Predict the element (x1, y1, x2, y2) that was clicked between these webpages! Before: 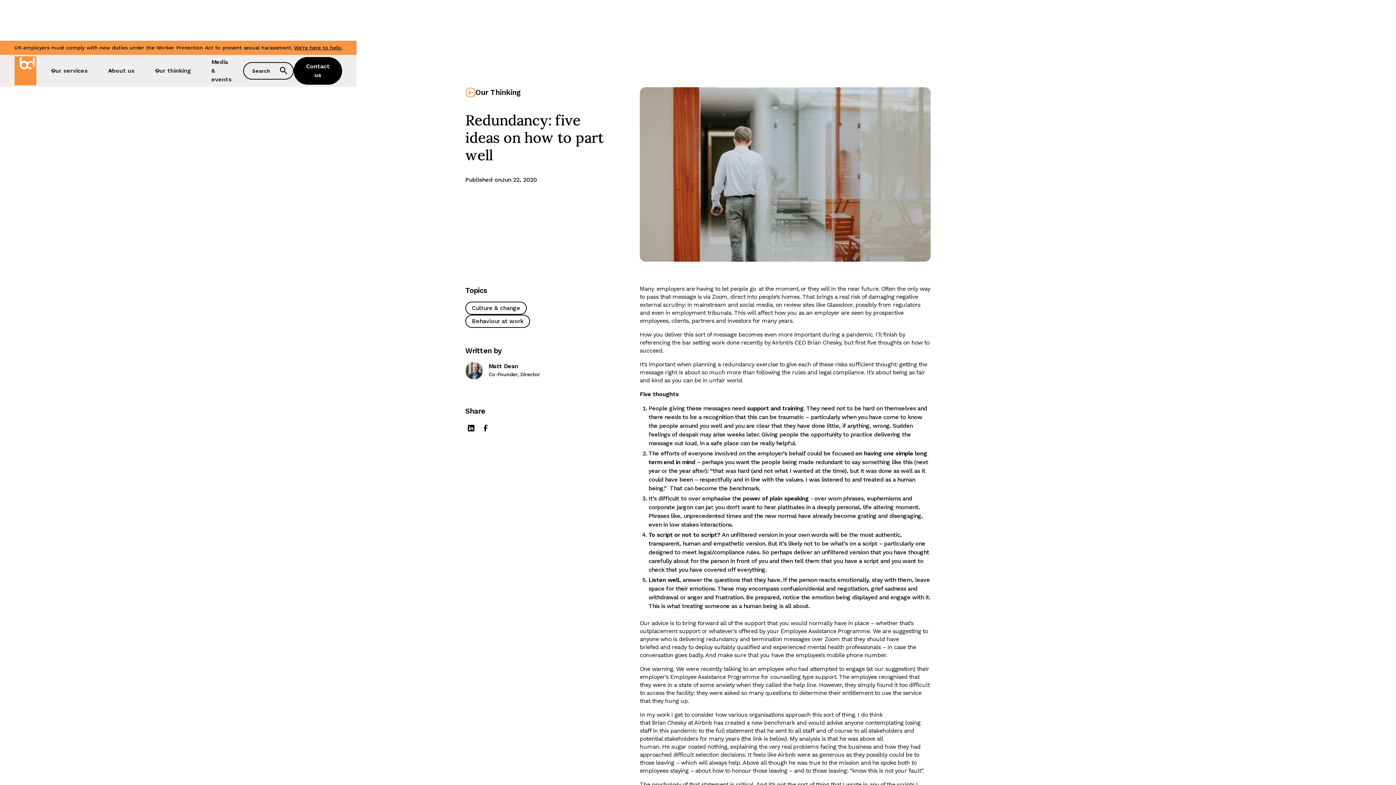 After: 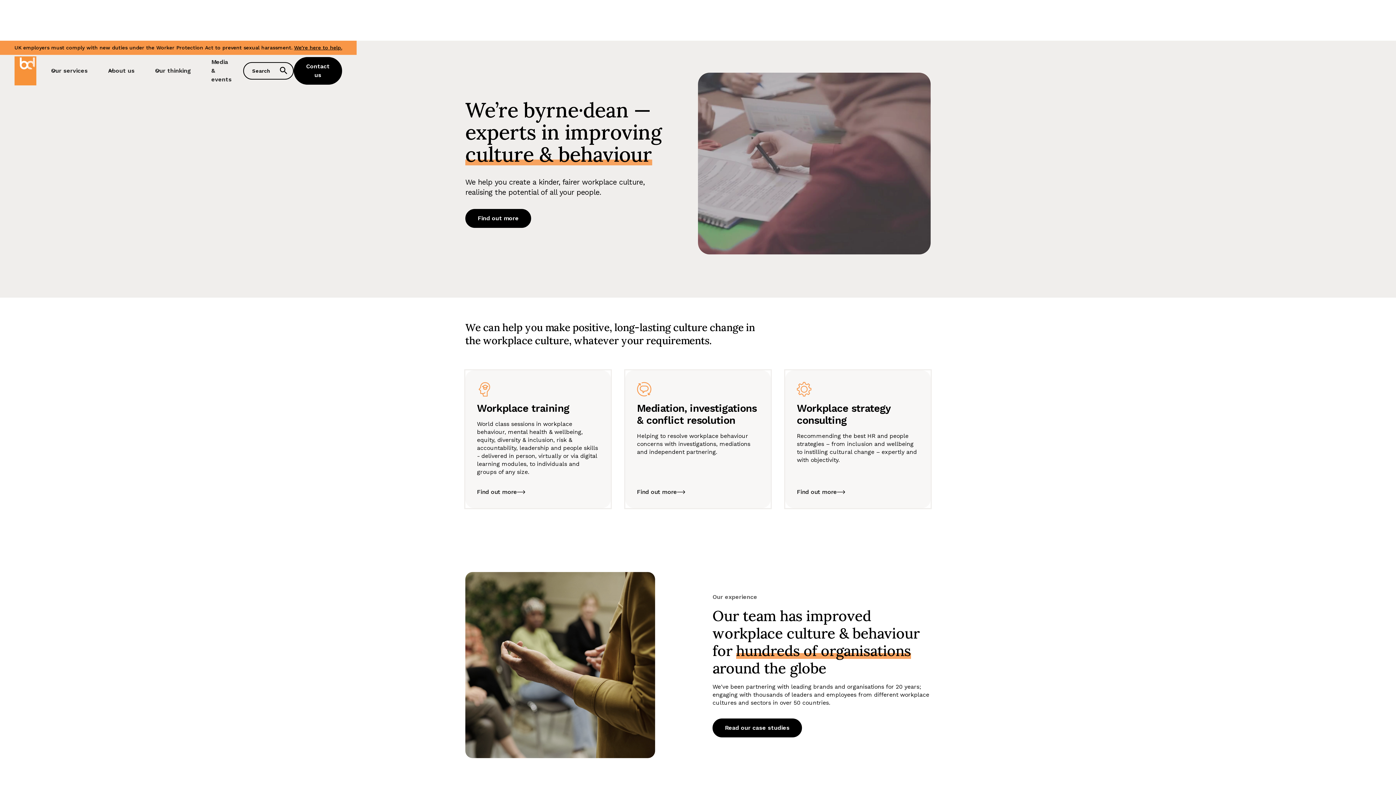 Action: bbox: (14, 56, 36, 85)